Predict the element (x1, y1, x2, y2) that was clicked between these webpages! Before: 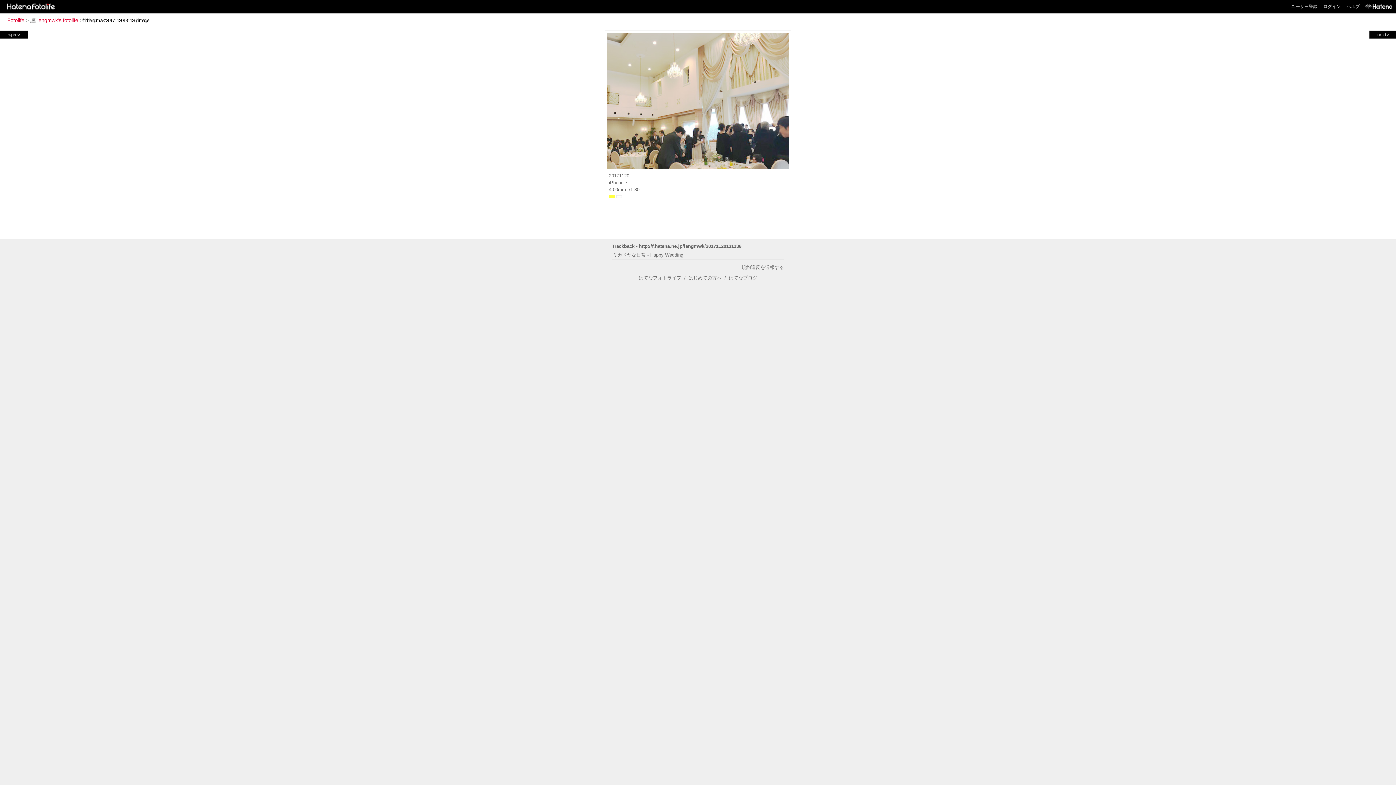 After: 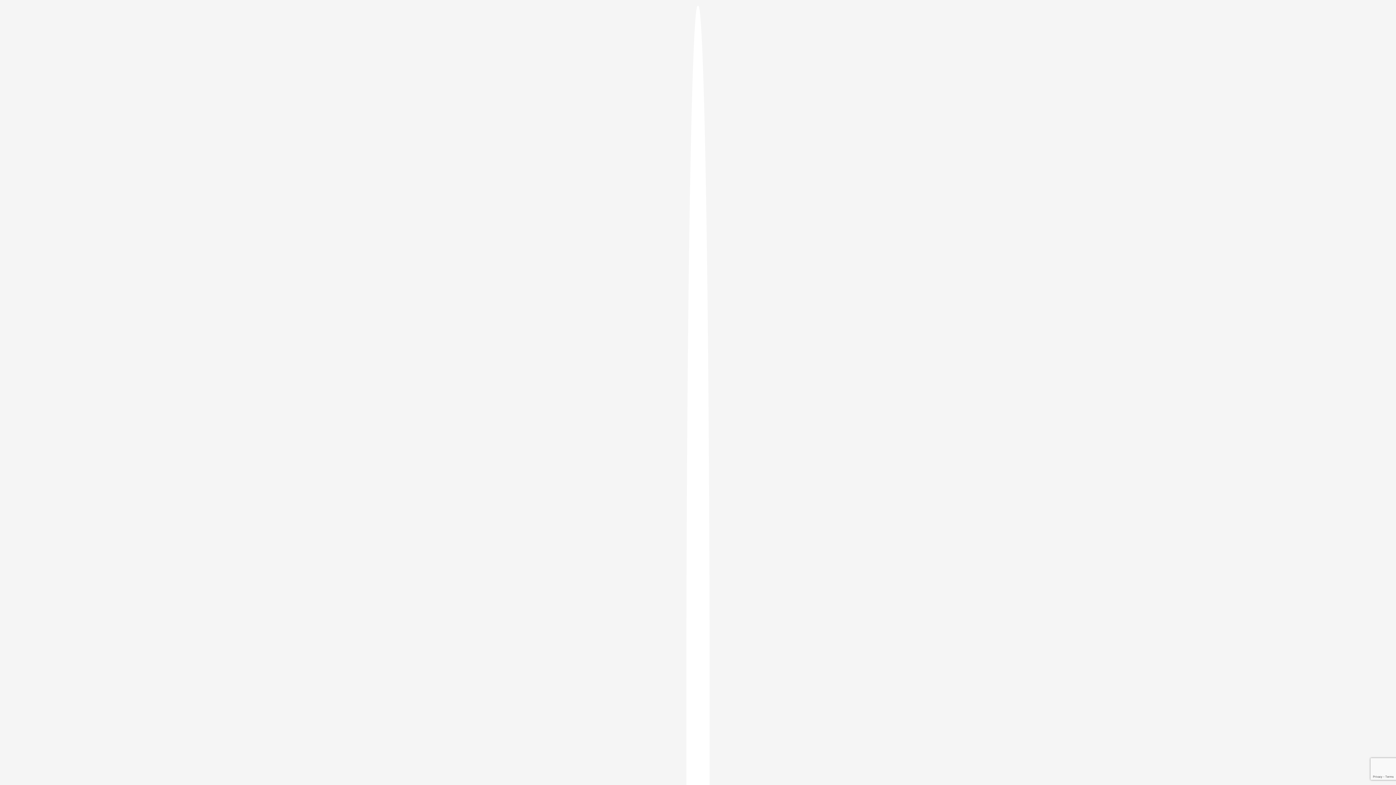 Action: bbox: (1323, 4, 1341, 9) label: ログイン